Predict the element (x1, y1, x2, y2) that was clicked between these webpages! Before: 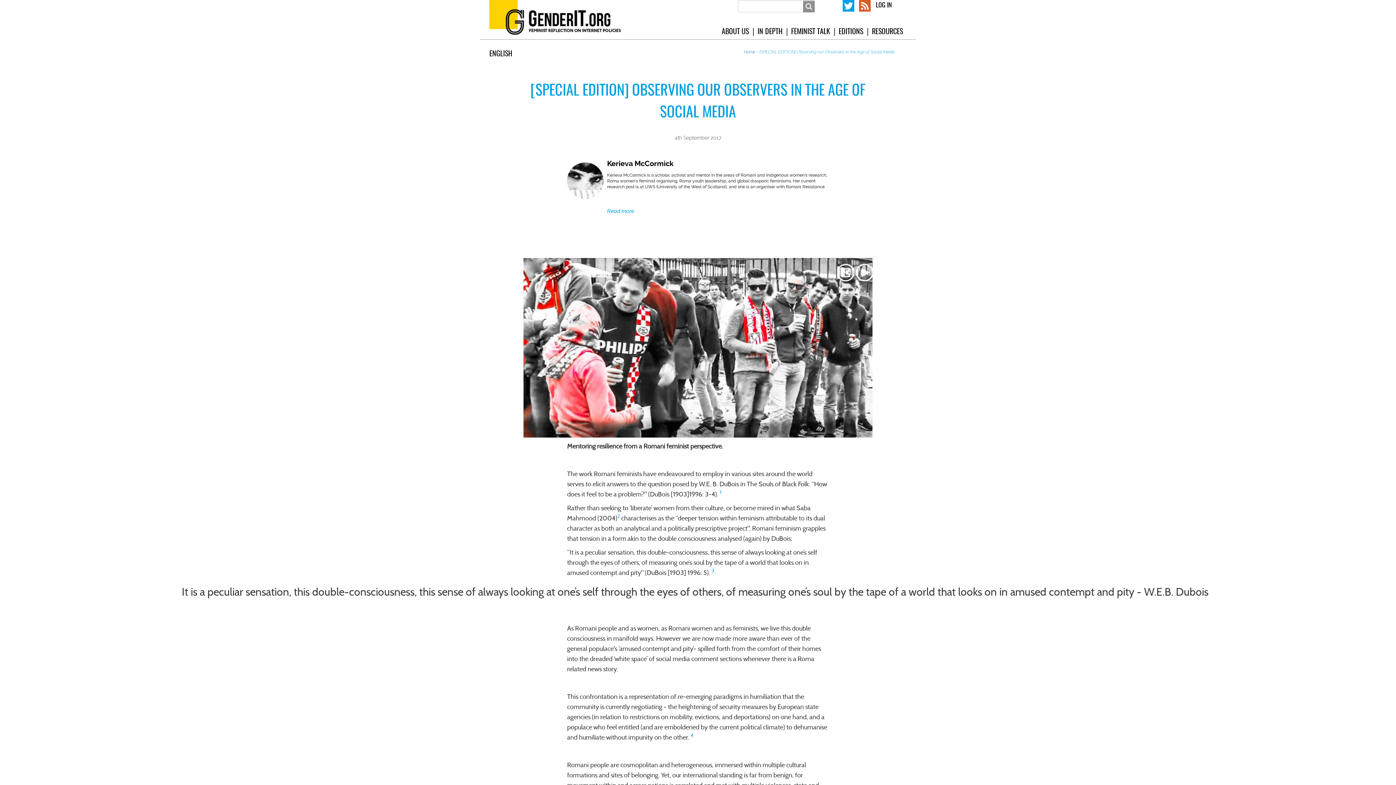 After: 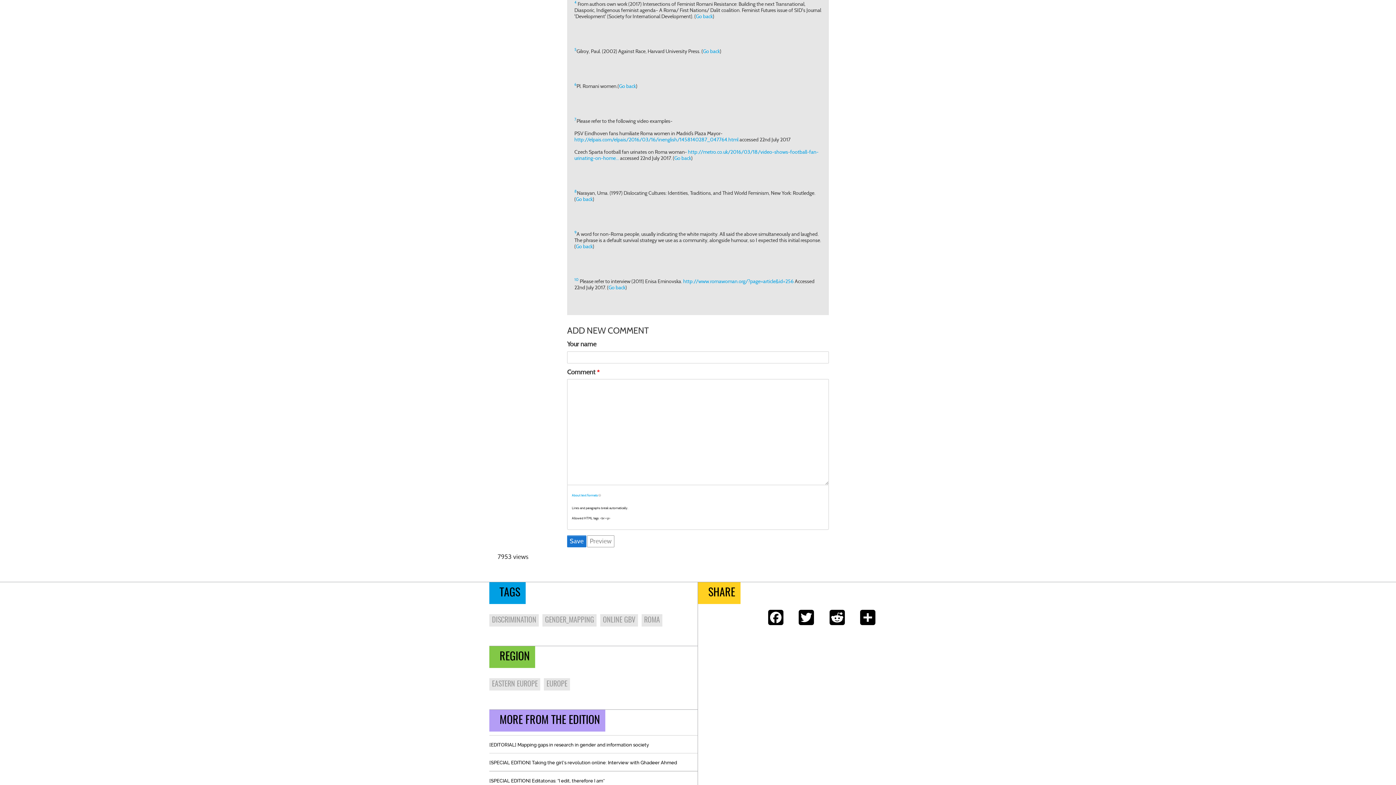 Action: bbox: (690, 708, 693, 716) label: 4